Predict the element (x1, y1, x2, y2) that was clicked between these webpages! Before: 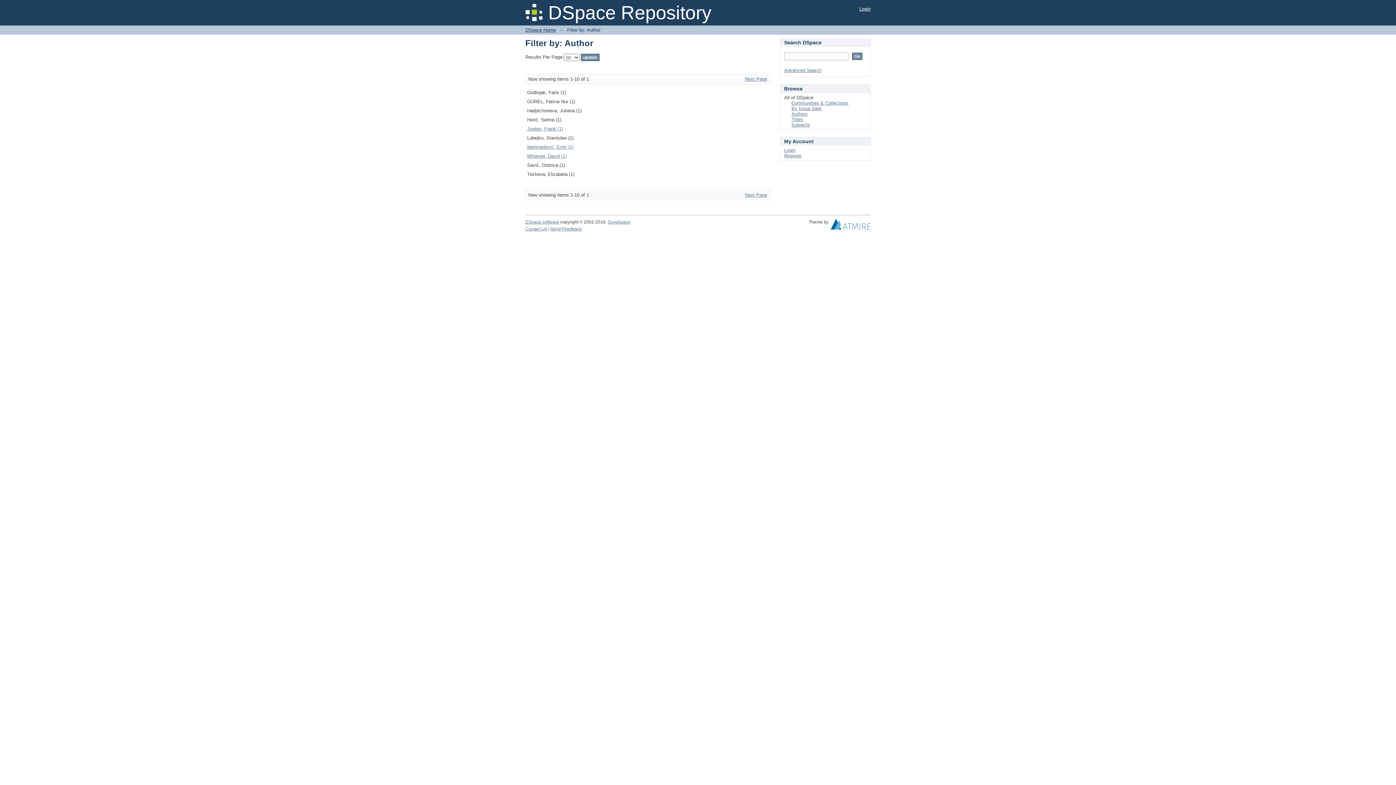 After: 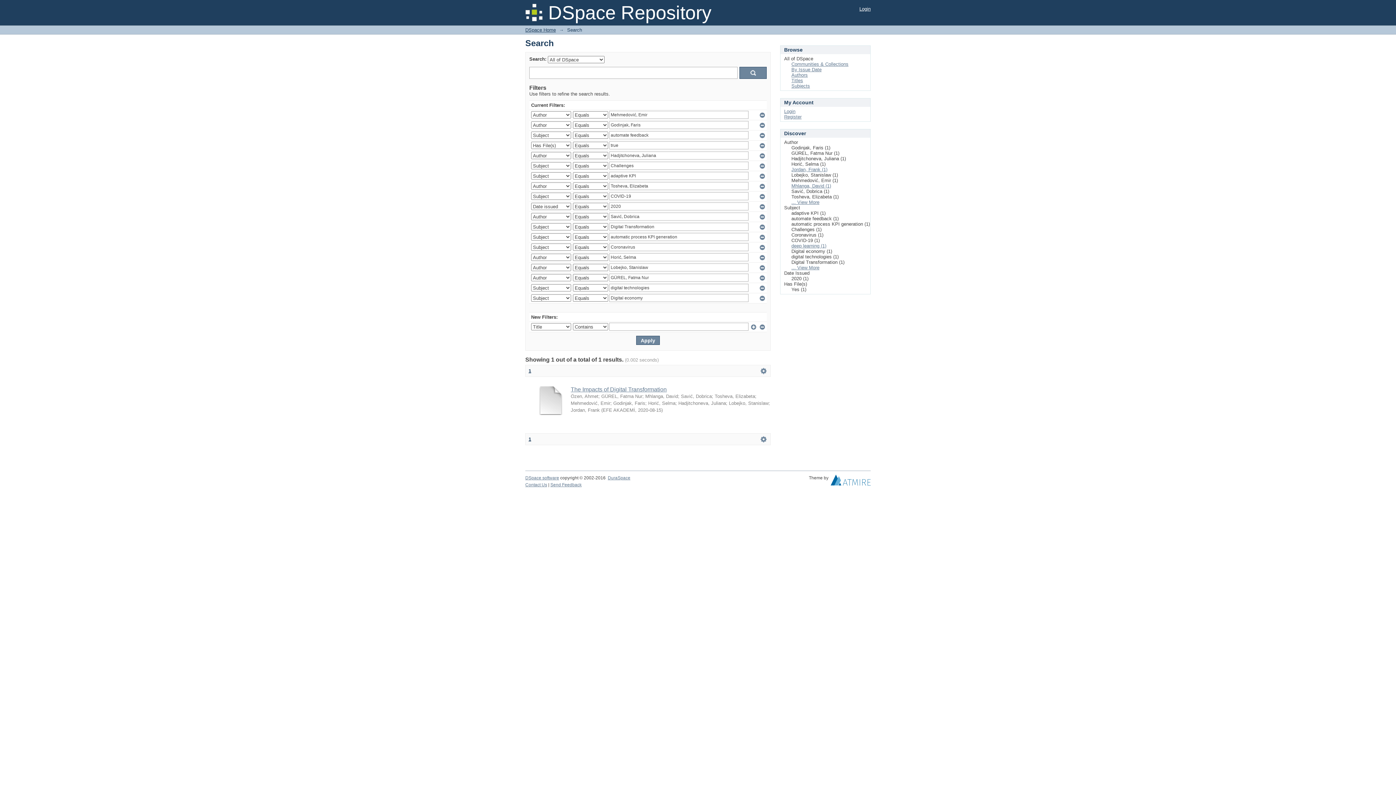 Action: label: Mehmedović, Emir (1) bbox: (527, 144, 573, 149)